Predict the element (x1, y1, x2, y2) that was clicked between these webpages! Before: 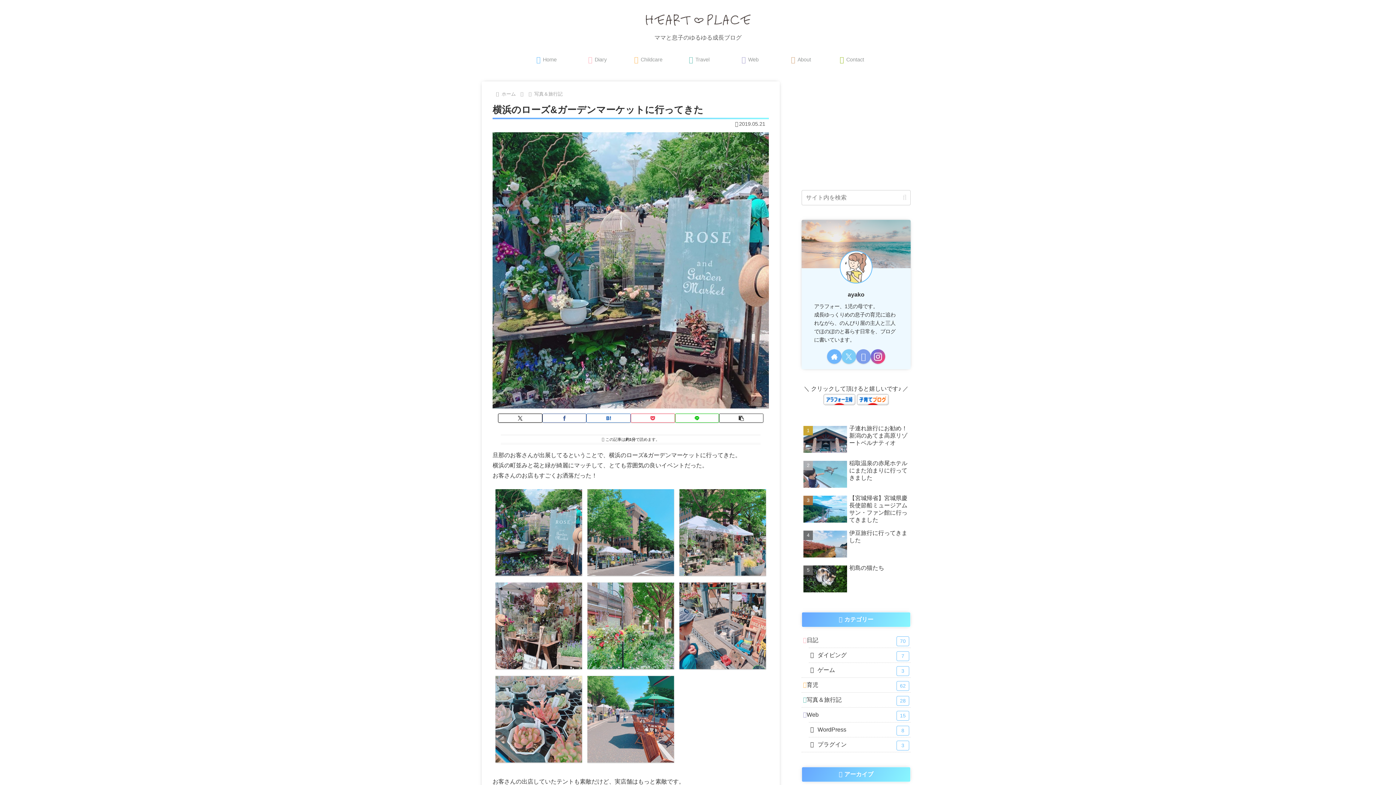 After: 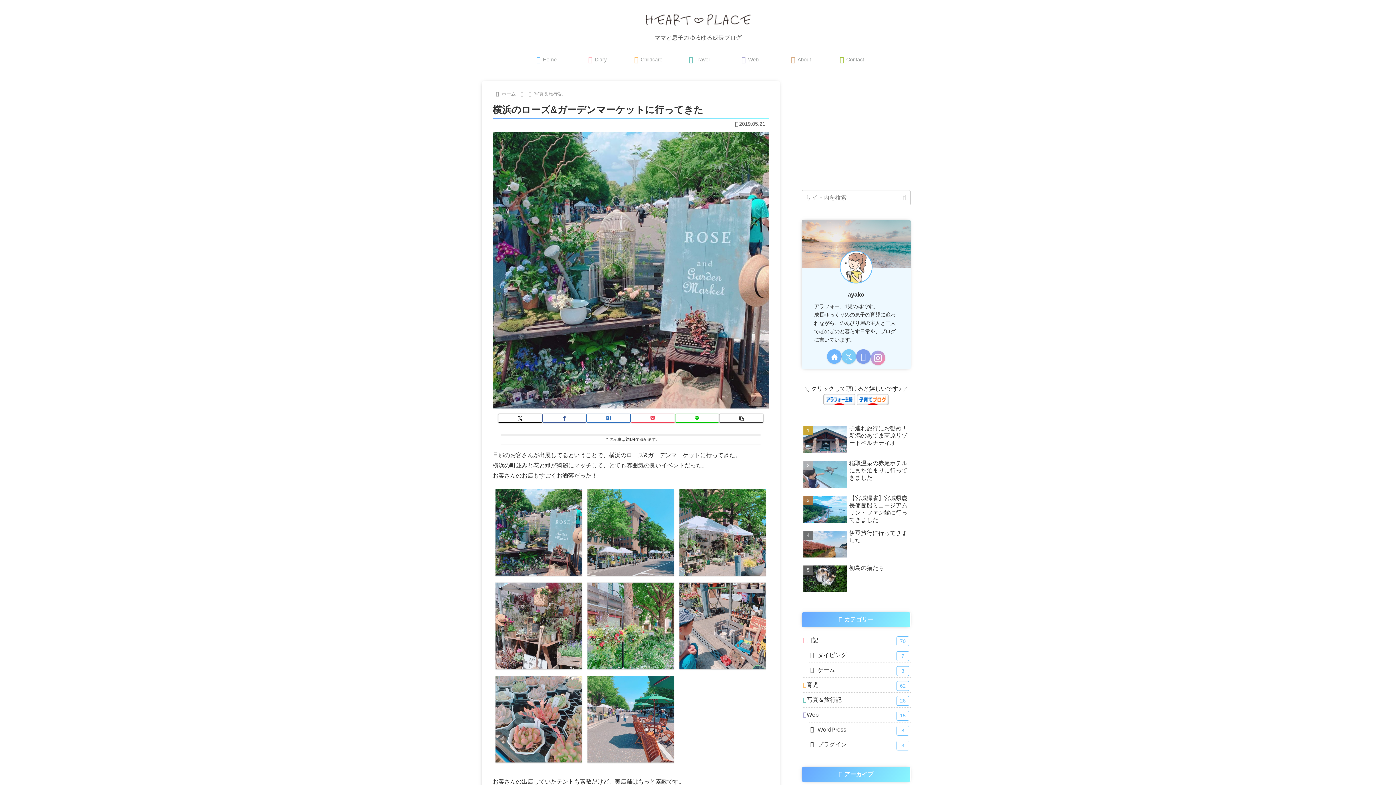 Action: bbox: (870, 349, 885, 364) label: Instagramをフォロー